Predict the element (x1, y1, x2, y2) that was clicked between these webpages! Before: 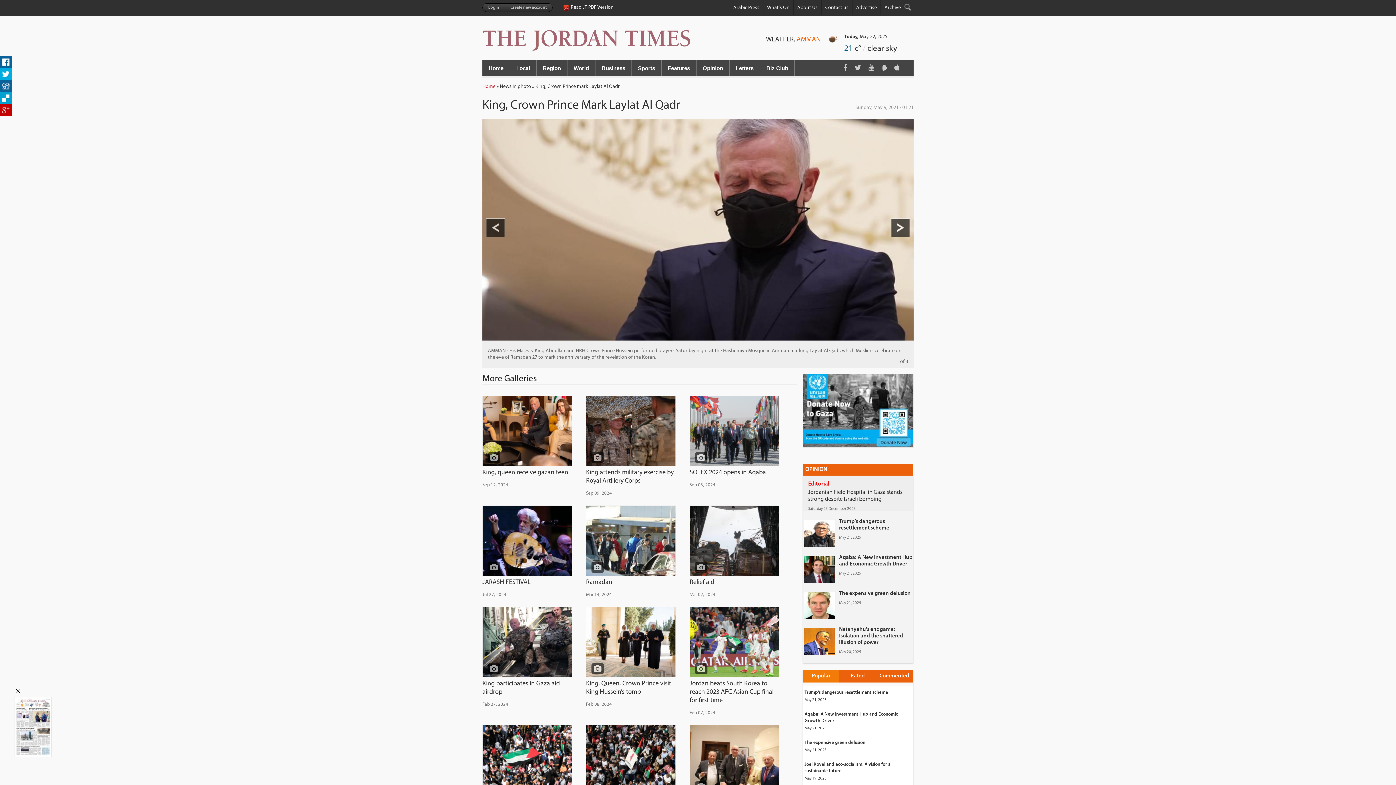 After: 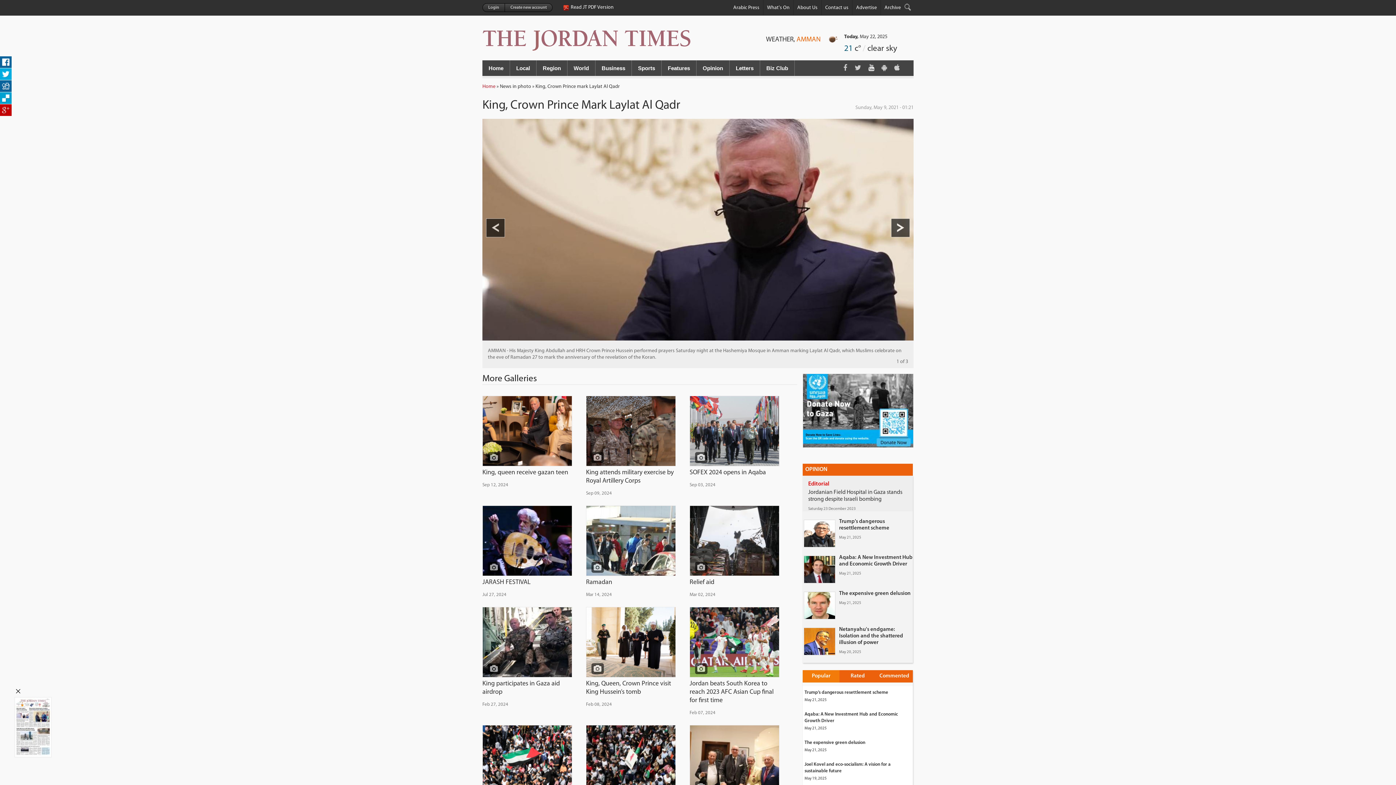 Action: bbox: (868, 64, 874, 72)